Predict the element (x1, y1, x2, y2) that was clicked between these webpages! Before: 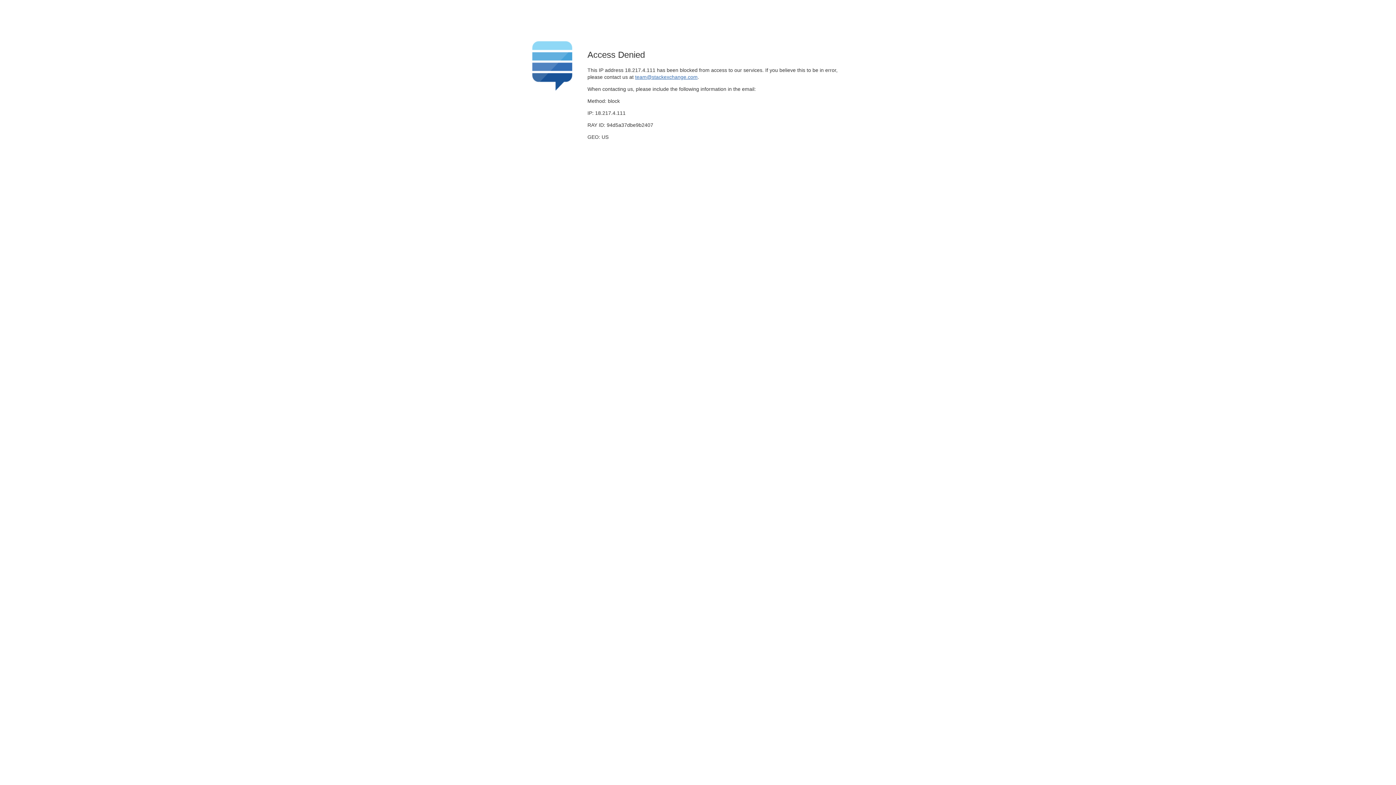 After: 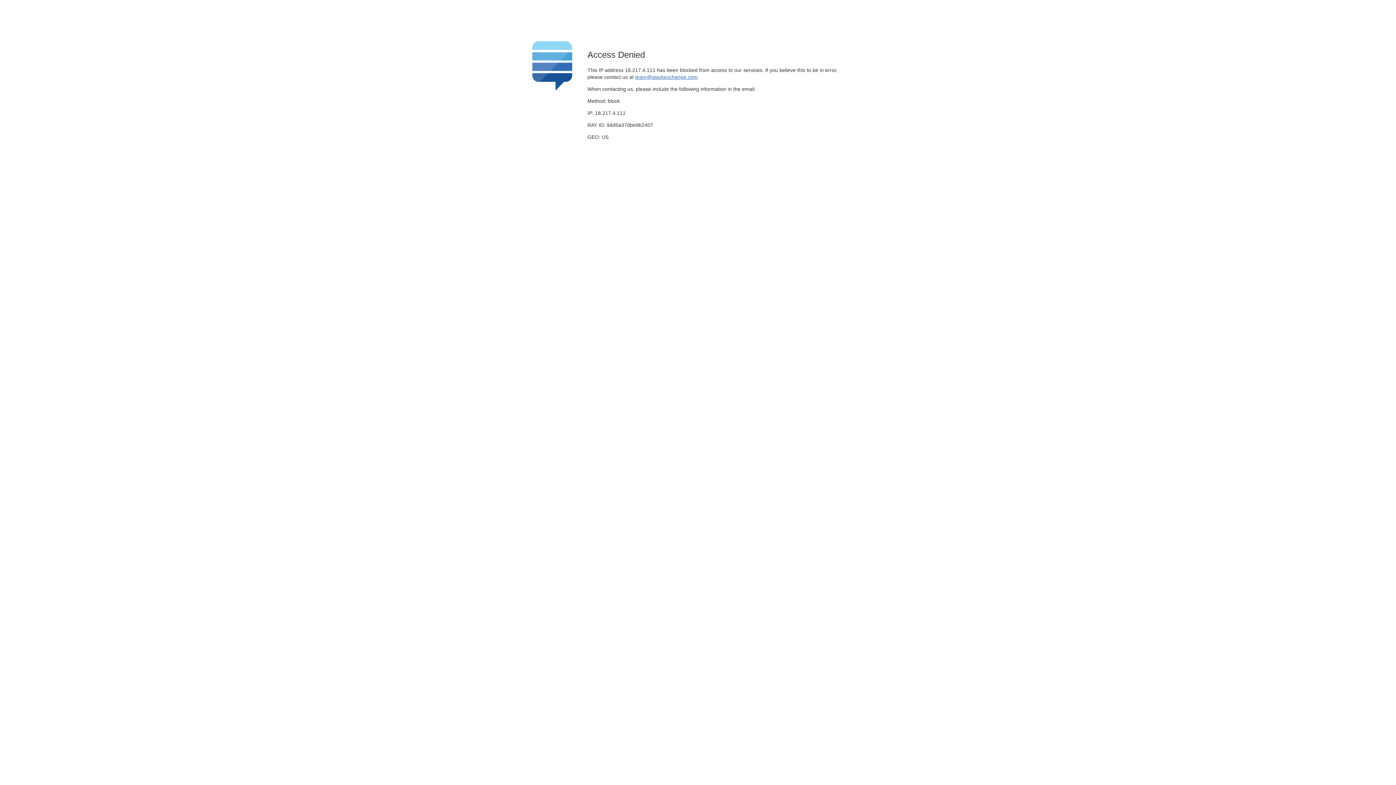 Action: label: team@stackexchange.com bbox: (635, 74, 697, 79)